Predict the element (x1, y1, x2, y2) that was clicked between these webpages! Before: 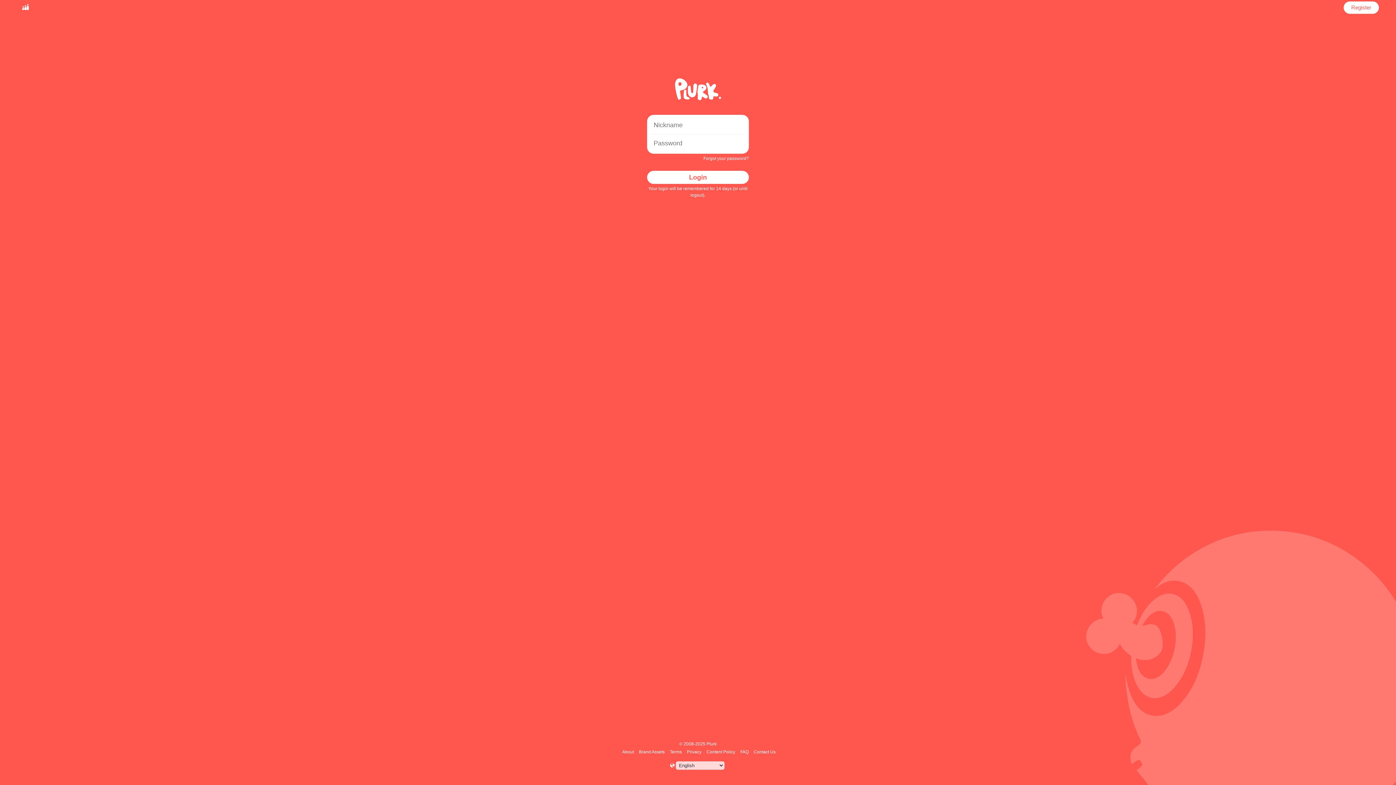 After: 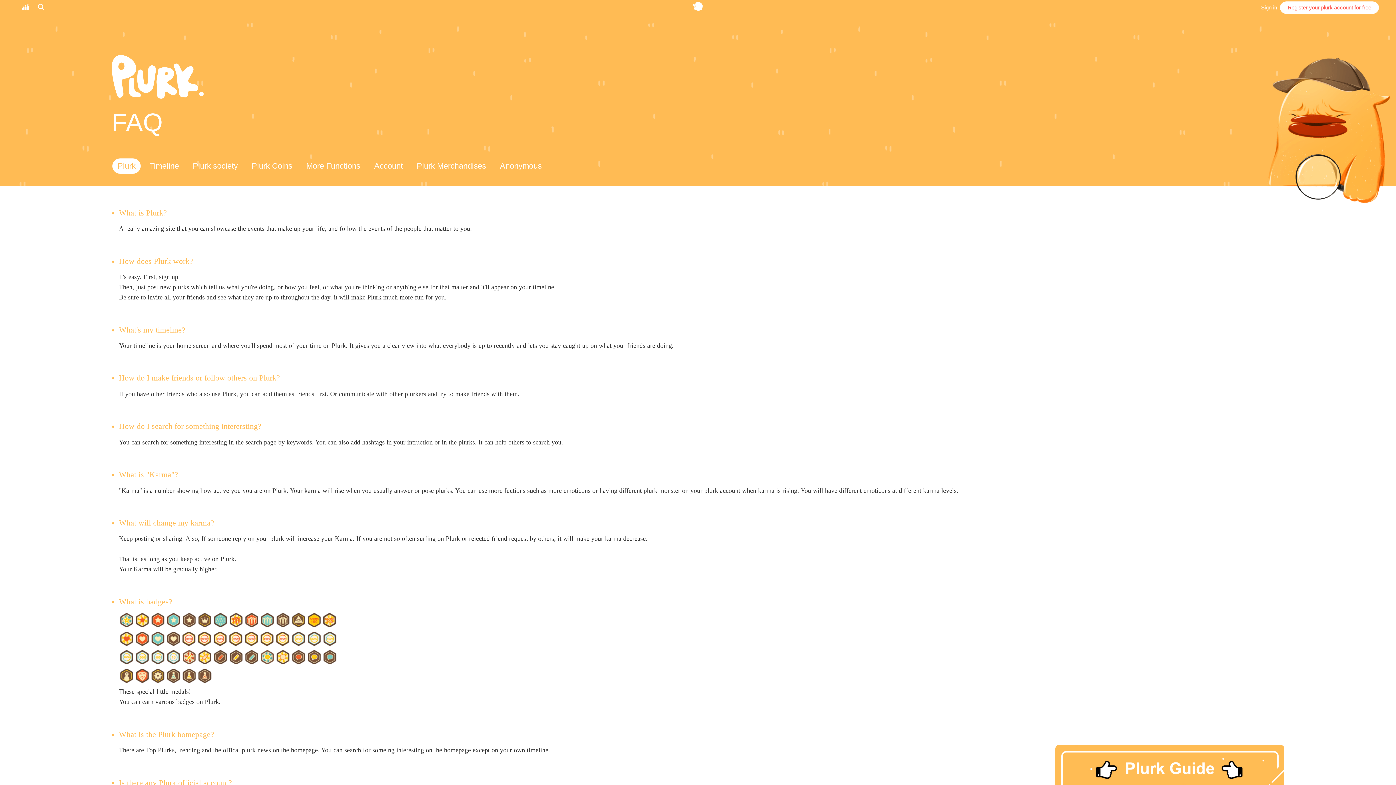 Action: bbox: (739, 749, 750, 754) label: FAQ